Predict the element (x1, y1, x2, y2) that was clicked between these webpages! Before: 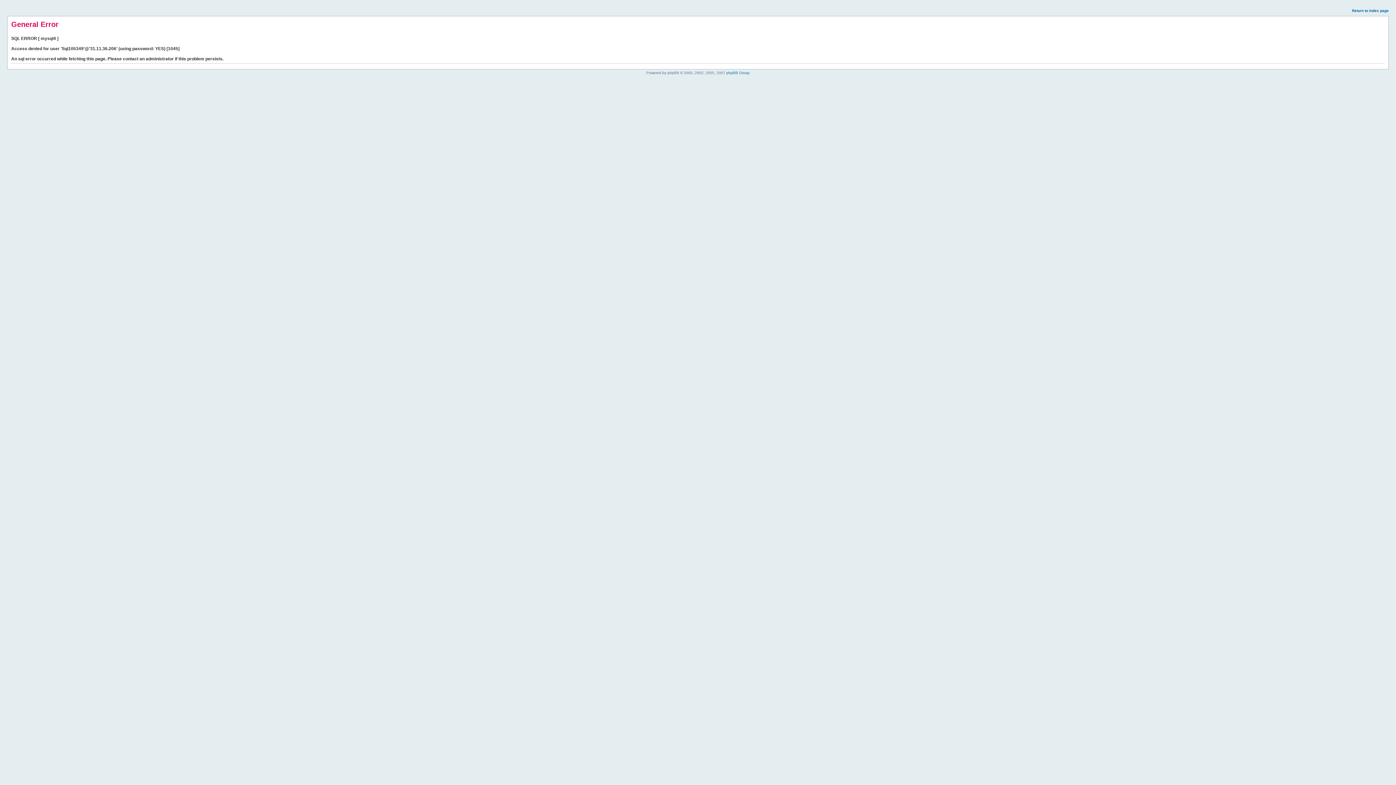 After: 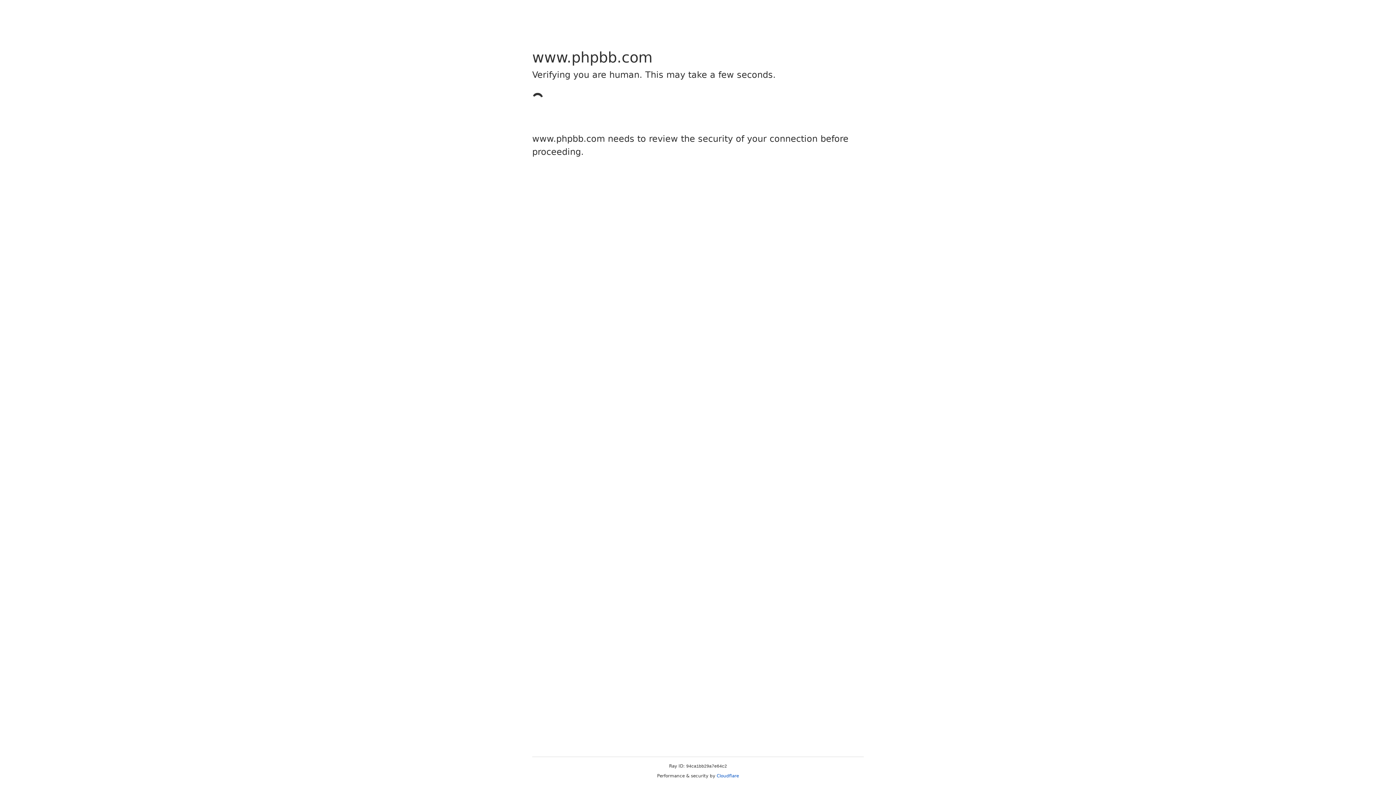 Action: label: phpBB Group bbox: (726, 70, 749, 74)